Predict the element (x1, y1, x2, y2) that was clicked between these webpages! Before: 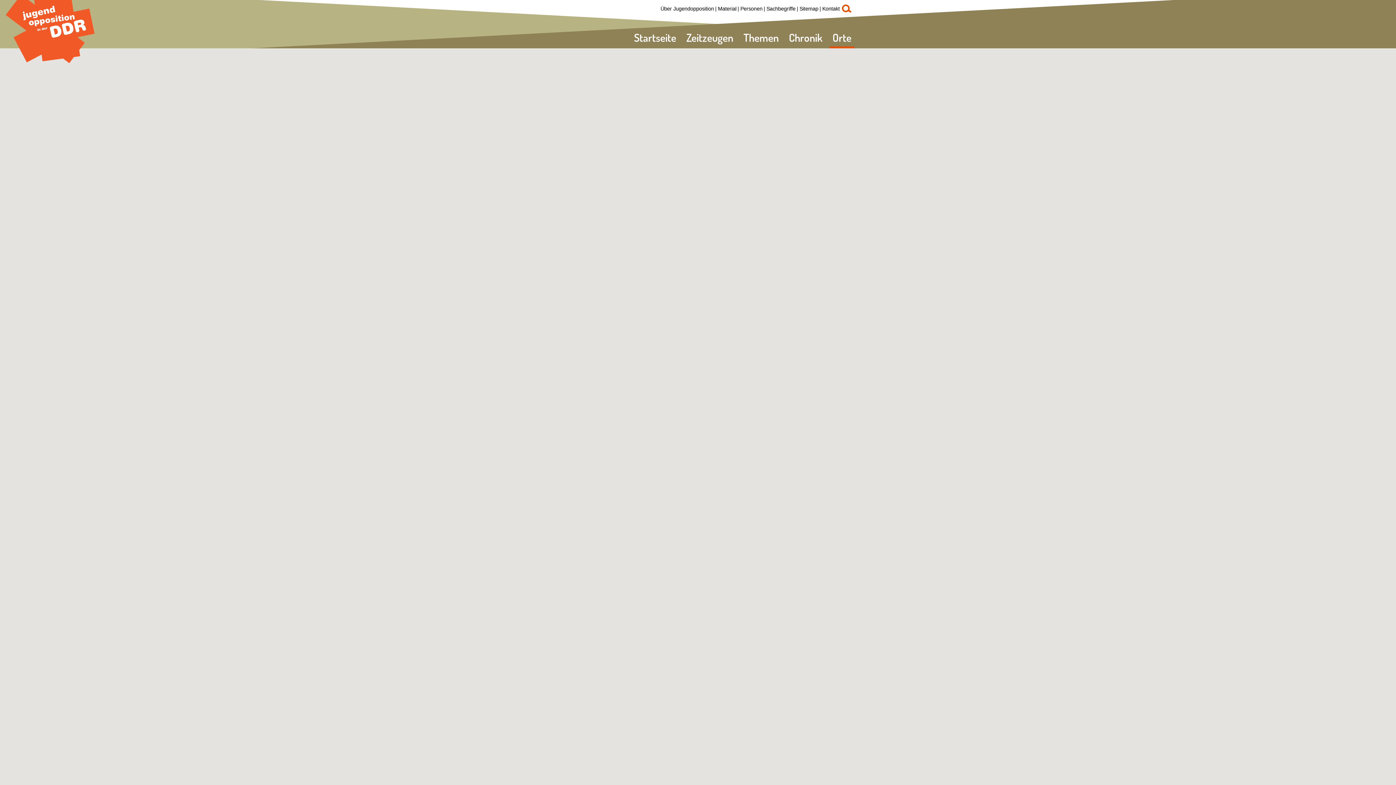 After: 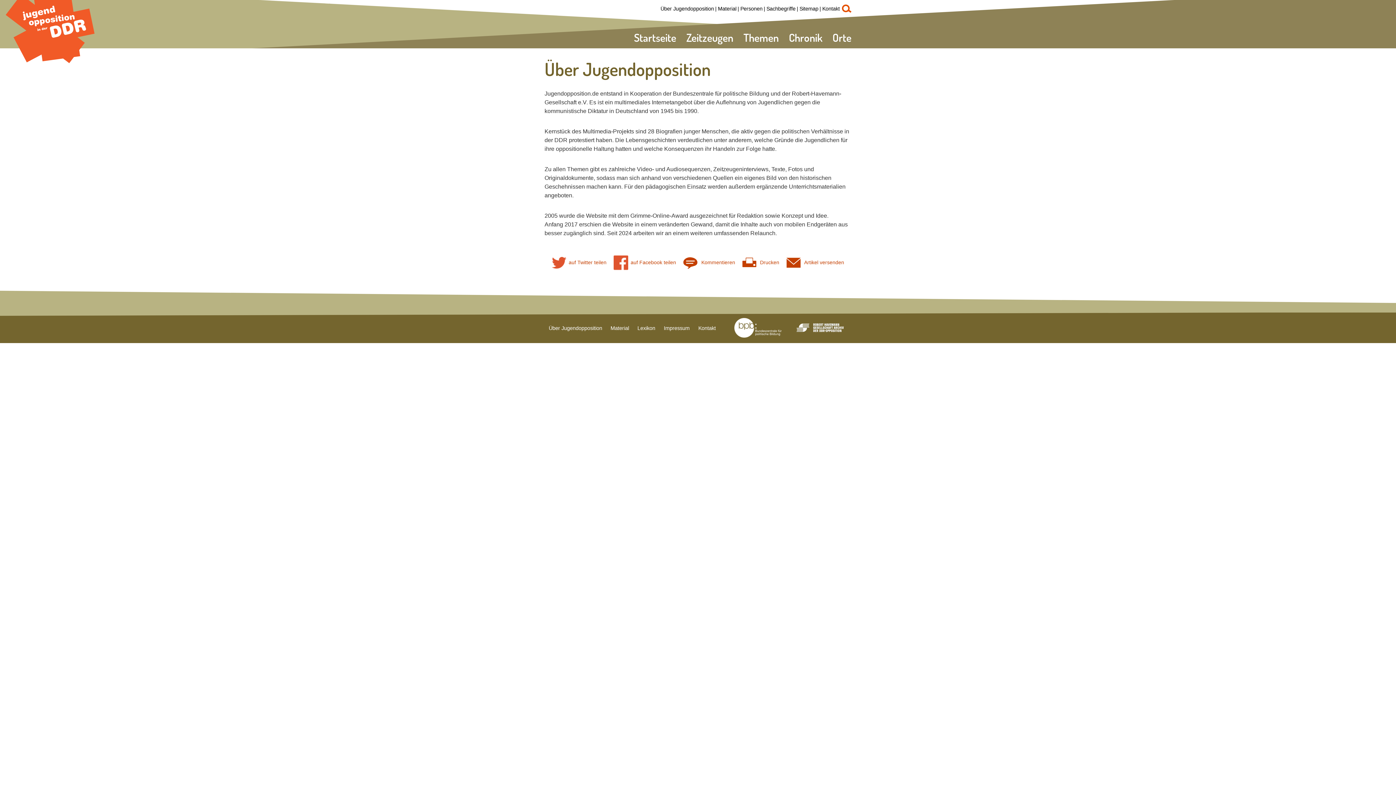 Action: bbox: (660, 4, 714, 13) label: Über Jugendopposition